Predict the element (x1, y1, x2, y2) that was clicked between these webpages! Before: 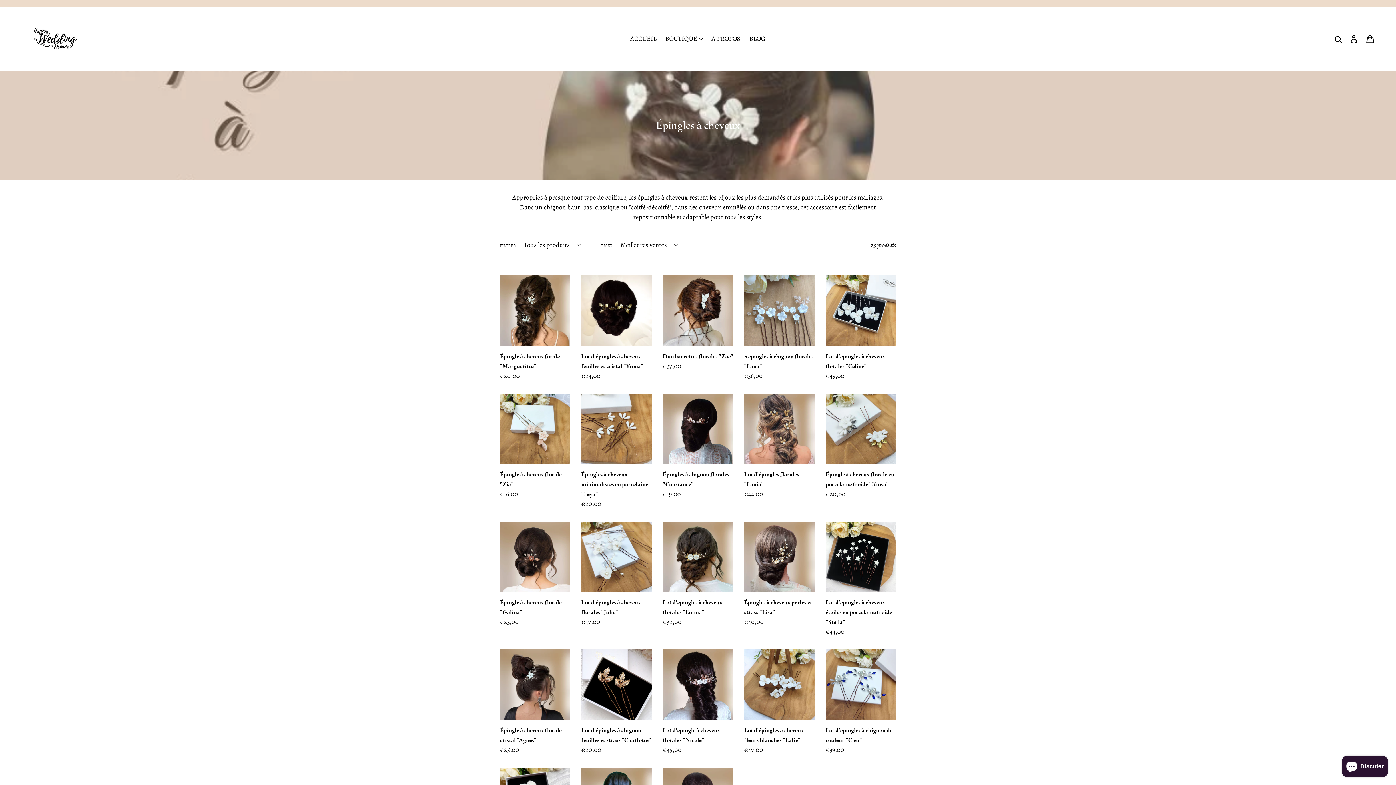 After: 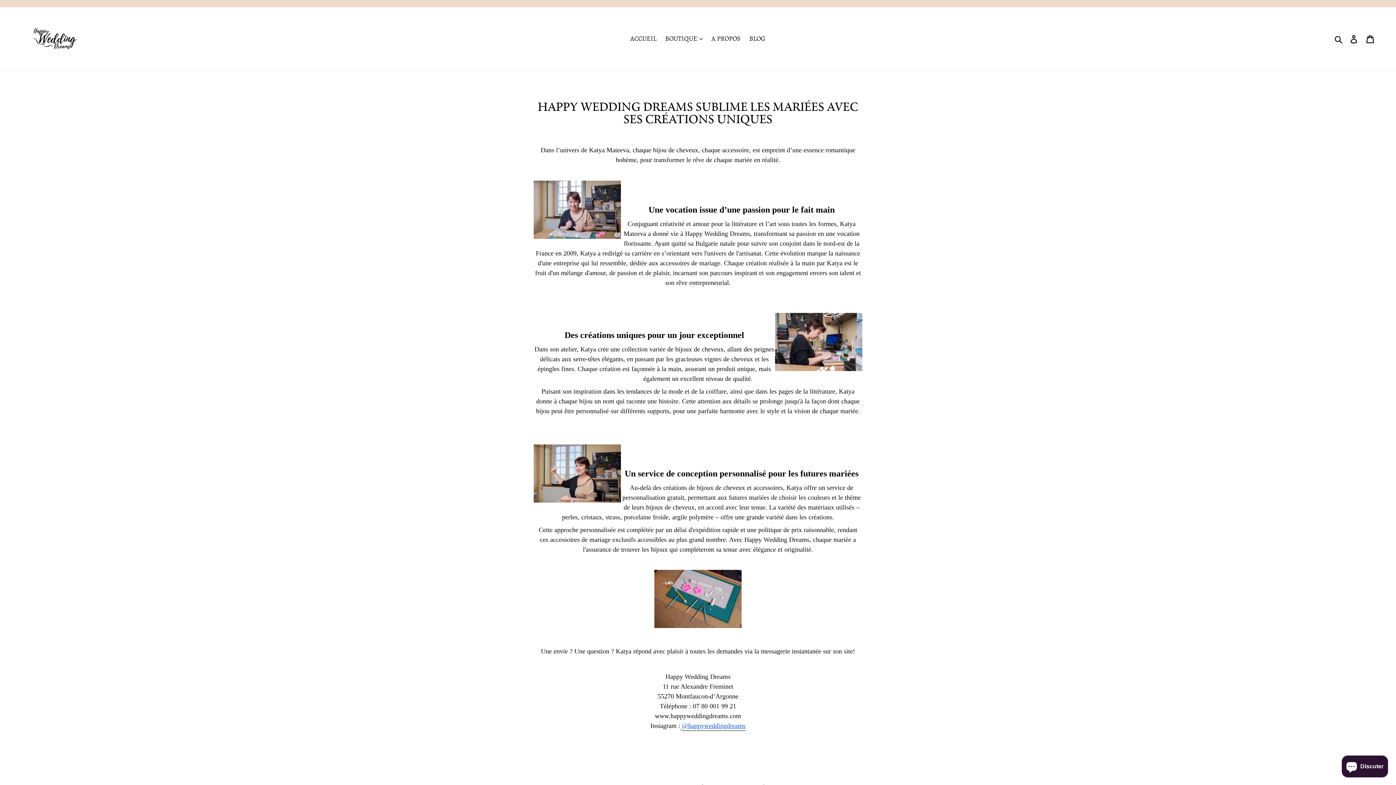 Action: label: A PROPOS bbox: (708, 32, 744, 44)